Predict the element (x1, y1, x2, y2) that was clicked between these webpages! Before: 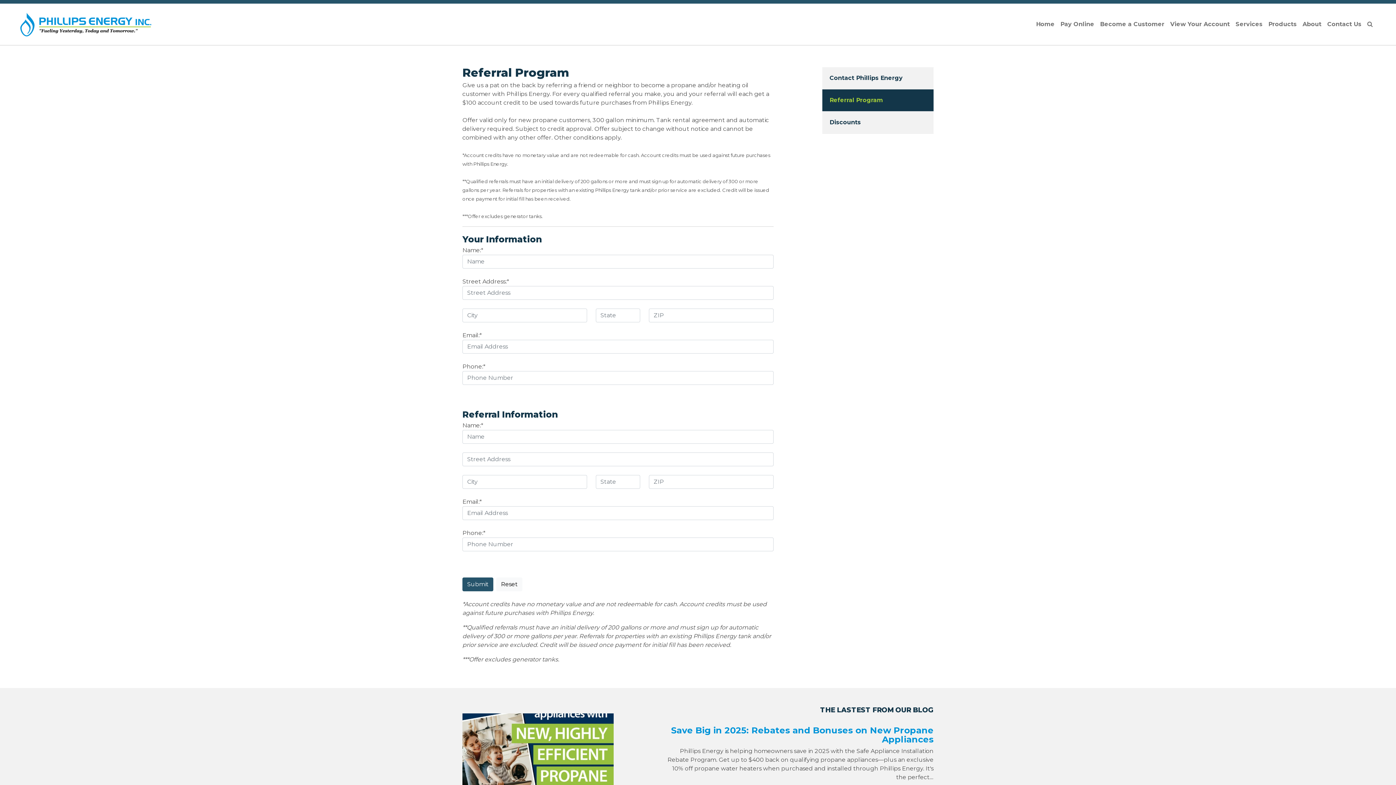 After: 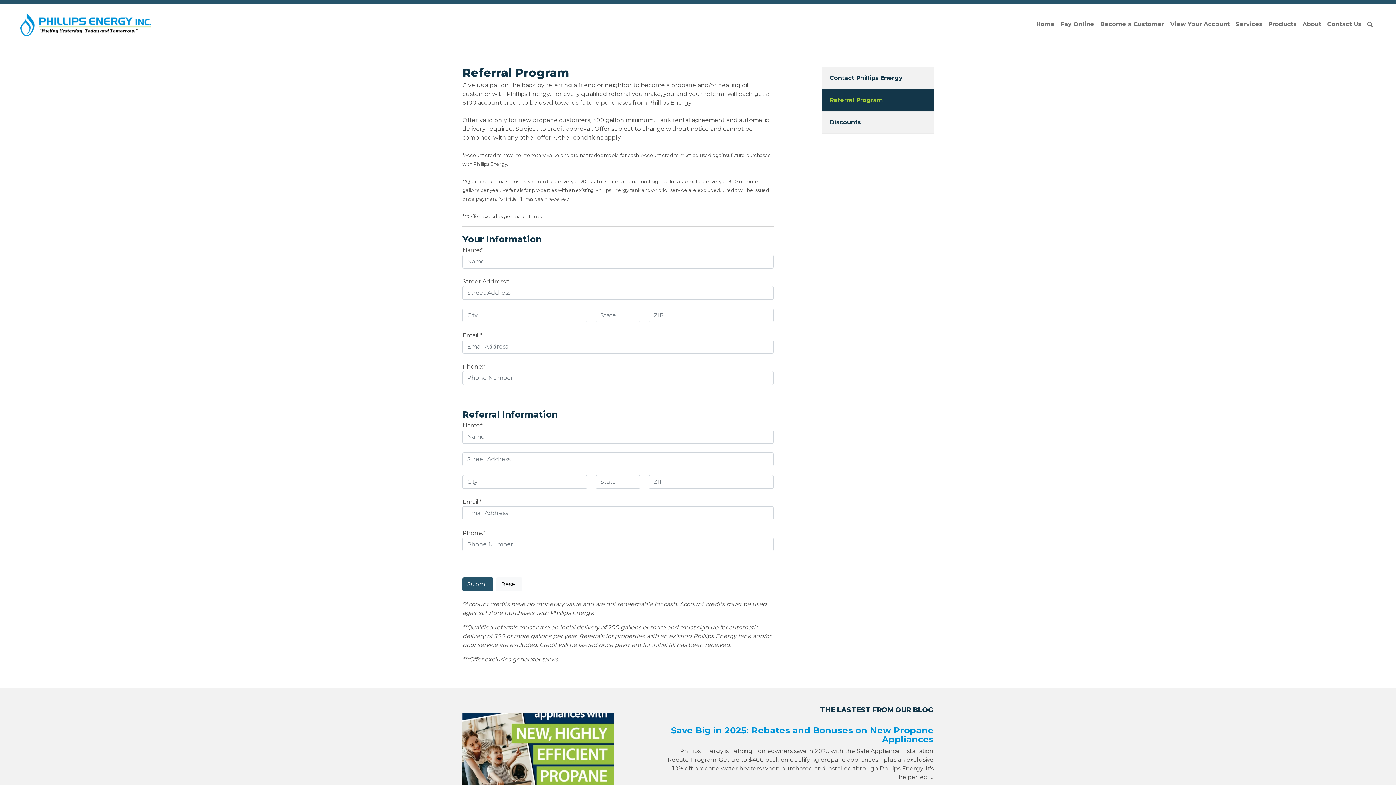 Action: bbox: (822, 89, 933, 111) label: Referral Program